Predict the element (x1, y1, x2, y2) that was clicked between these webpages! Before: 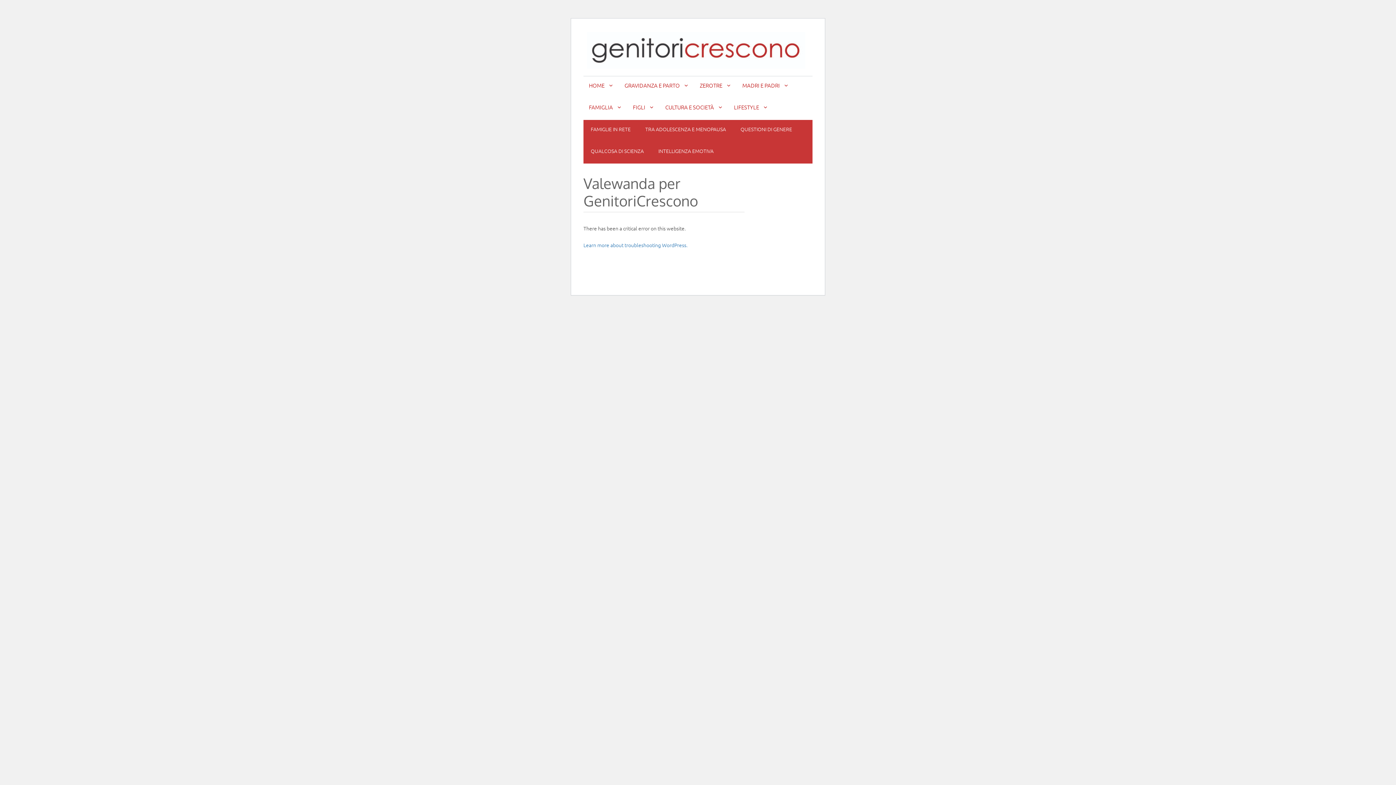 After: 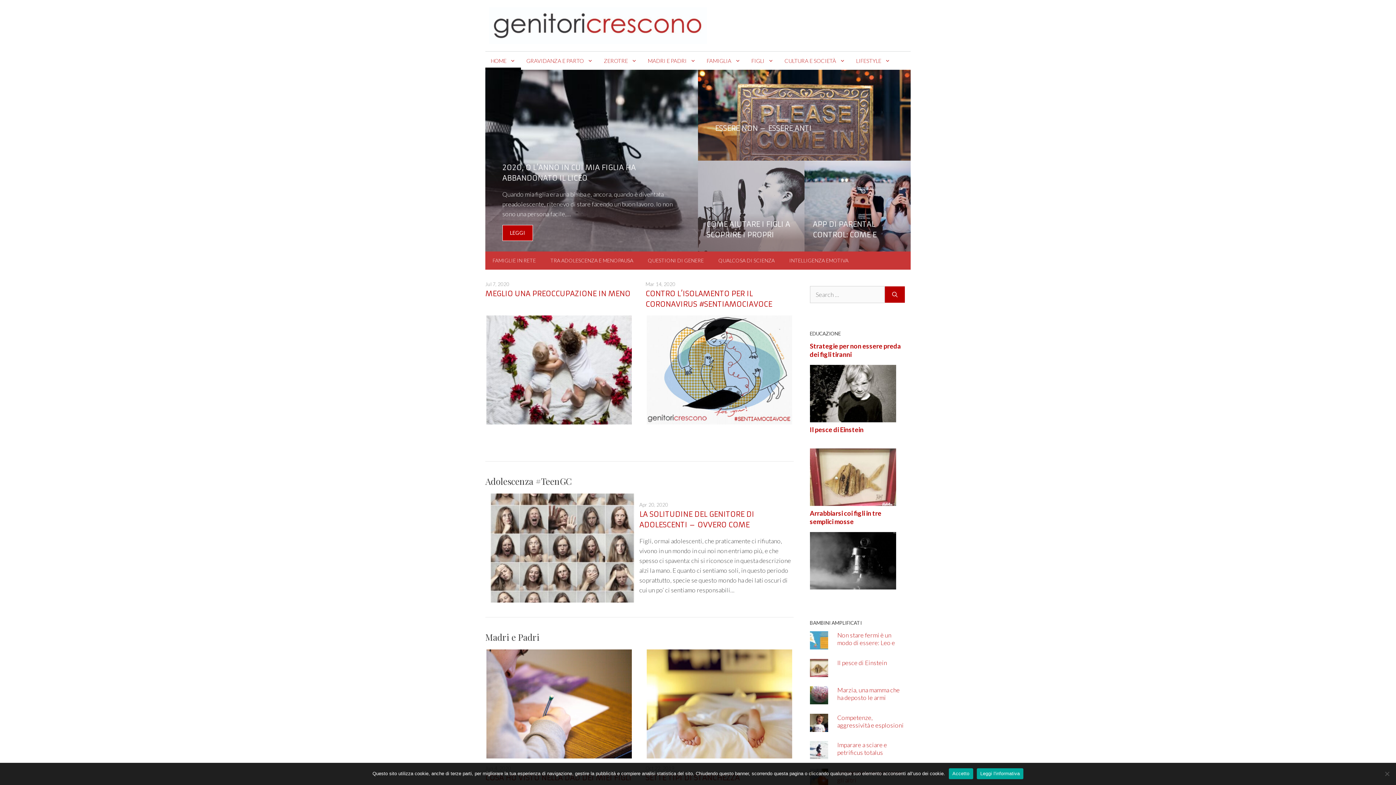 Action: bbox: (587, 45, 805, 53)